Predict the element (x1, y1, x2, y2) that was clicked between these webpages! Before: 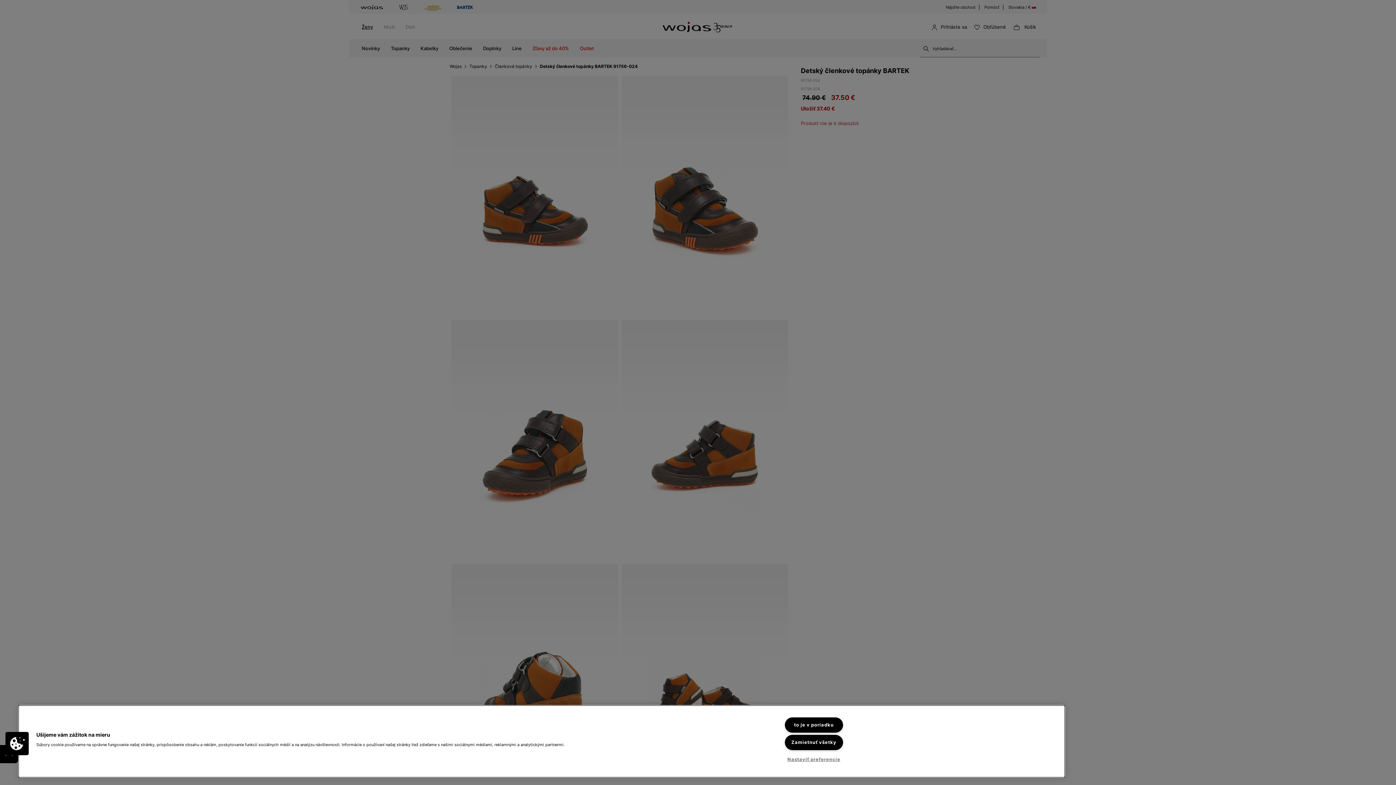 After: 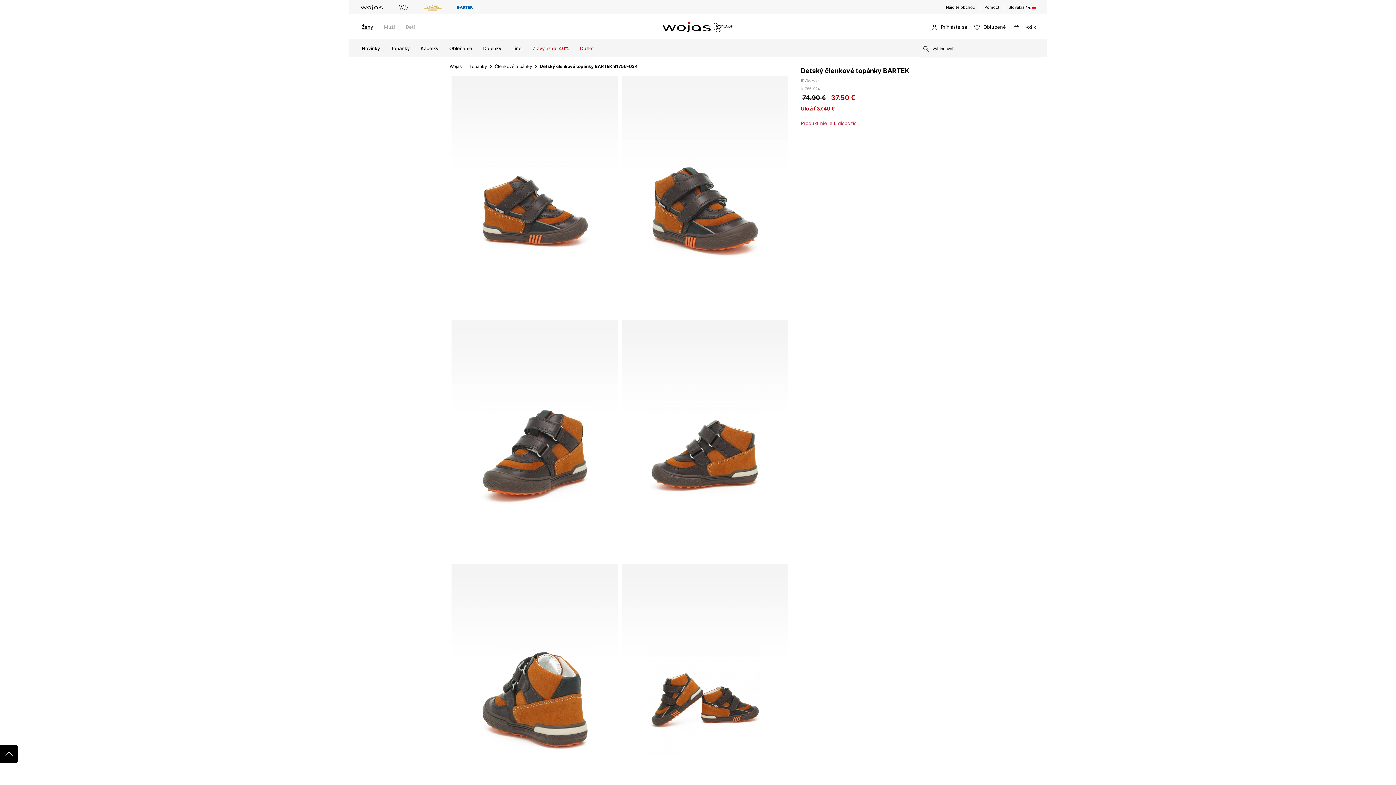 Action: label: to je v poriadku bbox: (785, 717, 843, 733)